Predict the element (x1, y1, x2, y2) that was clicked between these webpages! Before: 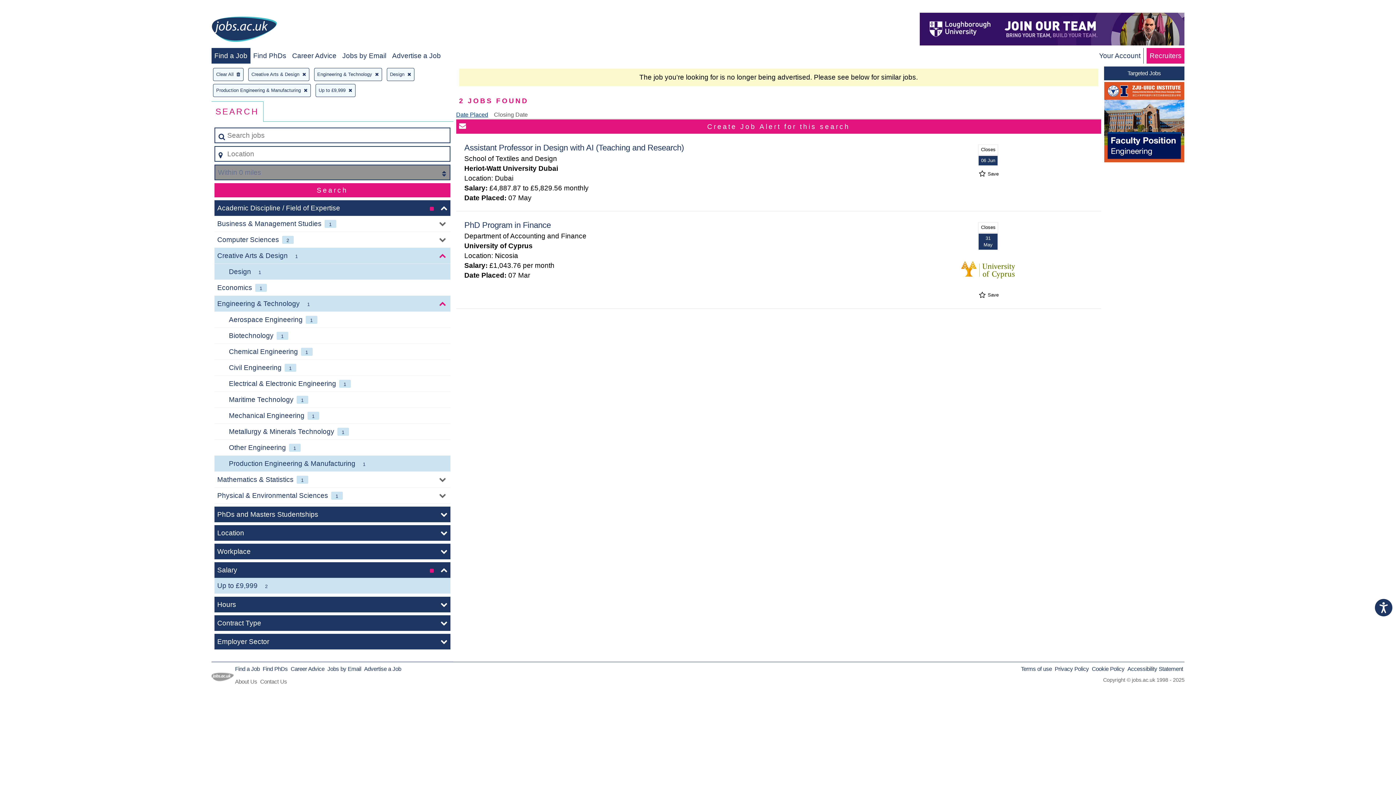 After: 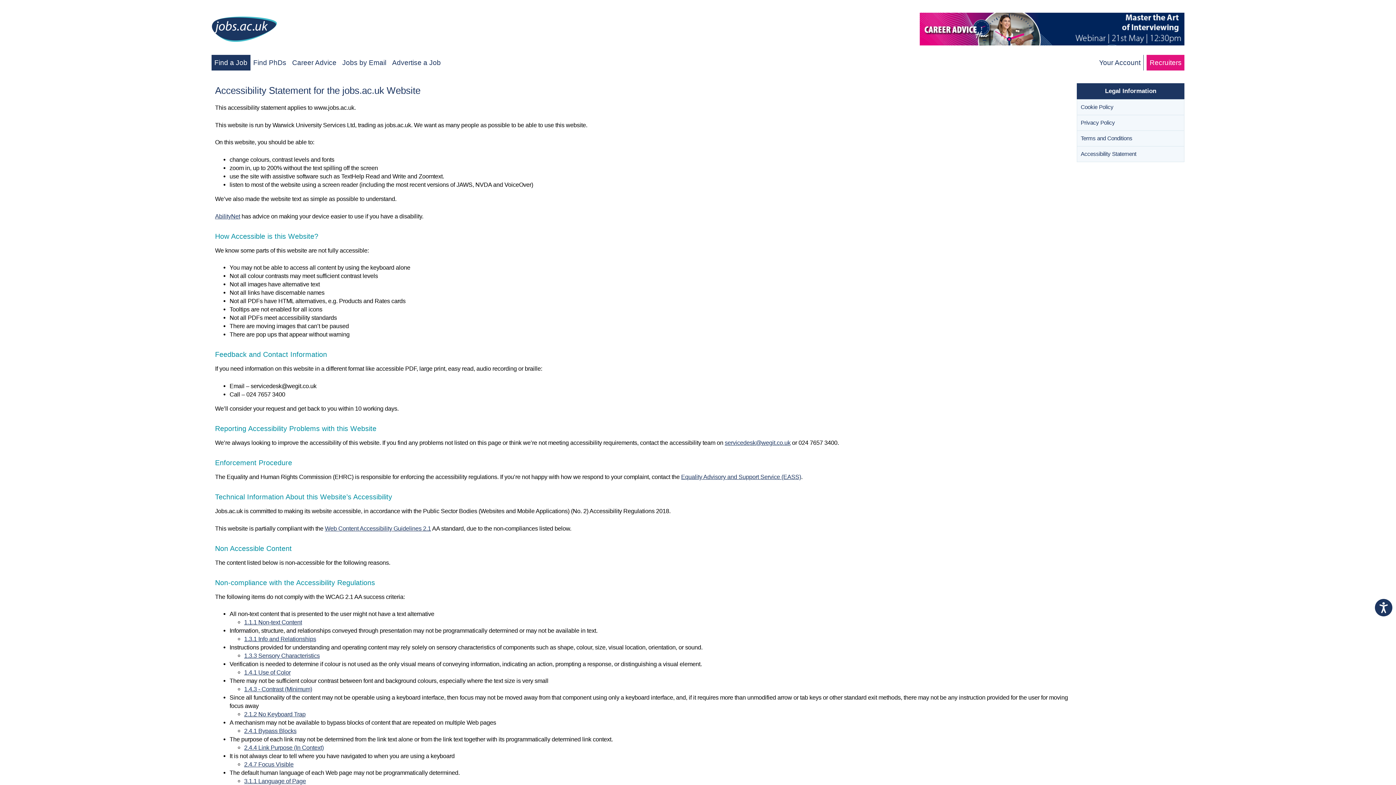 Action: bbox: (1127, 666, 1183, 672) label: Accessibility Statement